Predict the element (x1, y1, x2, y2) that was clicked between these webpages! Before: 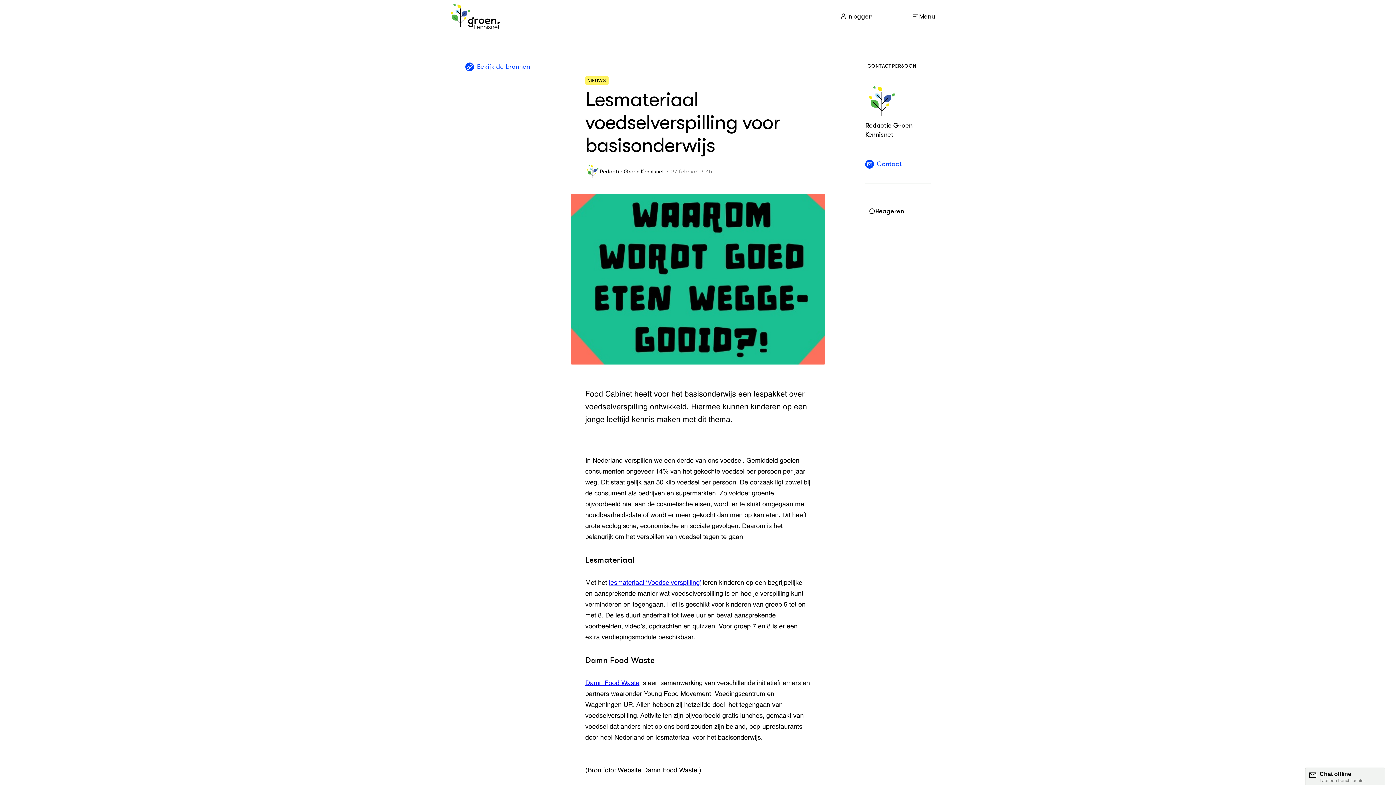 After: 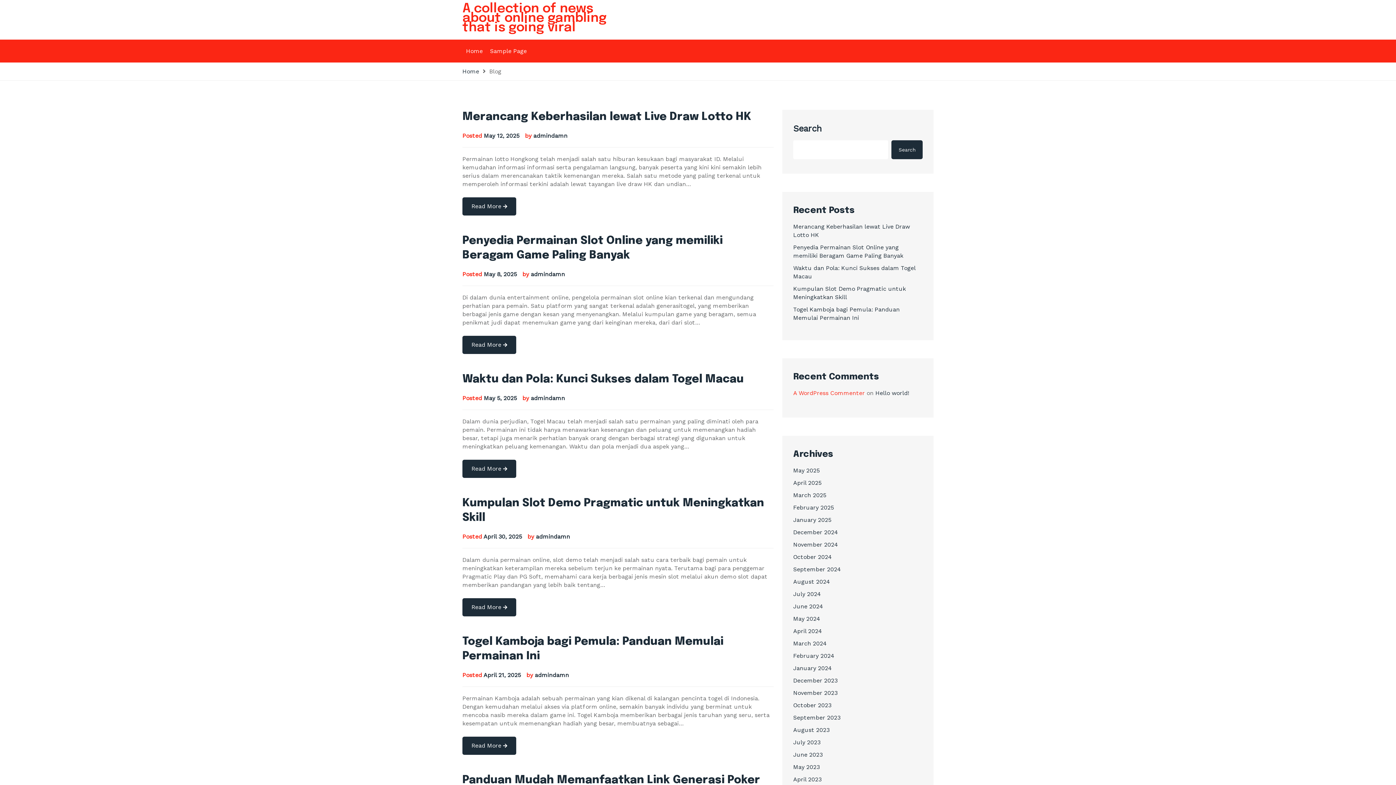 Action: bbox: (585, 680, 639, 686) label: Damn Food Waste